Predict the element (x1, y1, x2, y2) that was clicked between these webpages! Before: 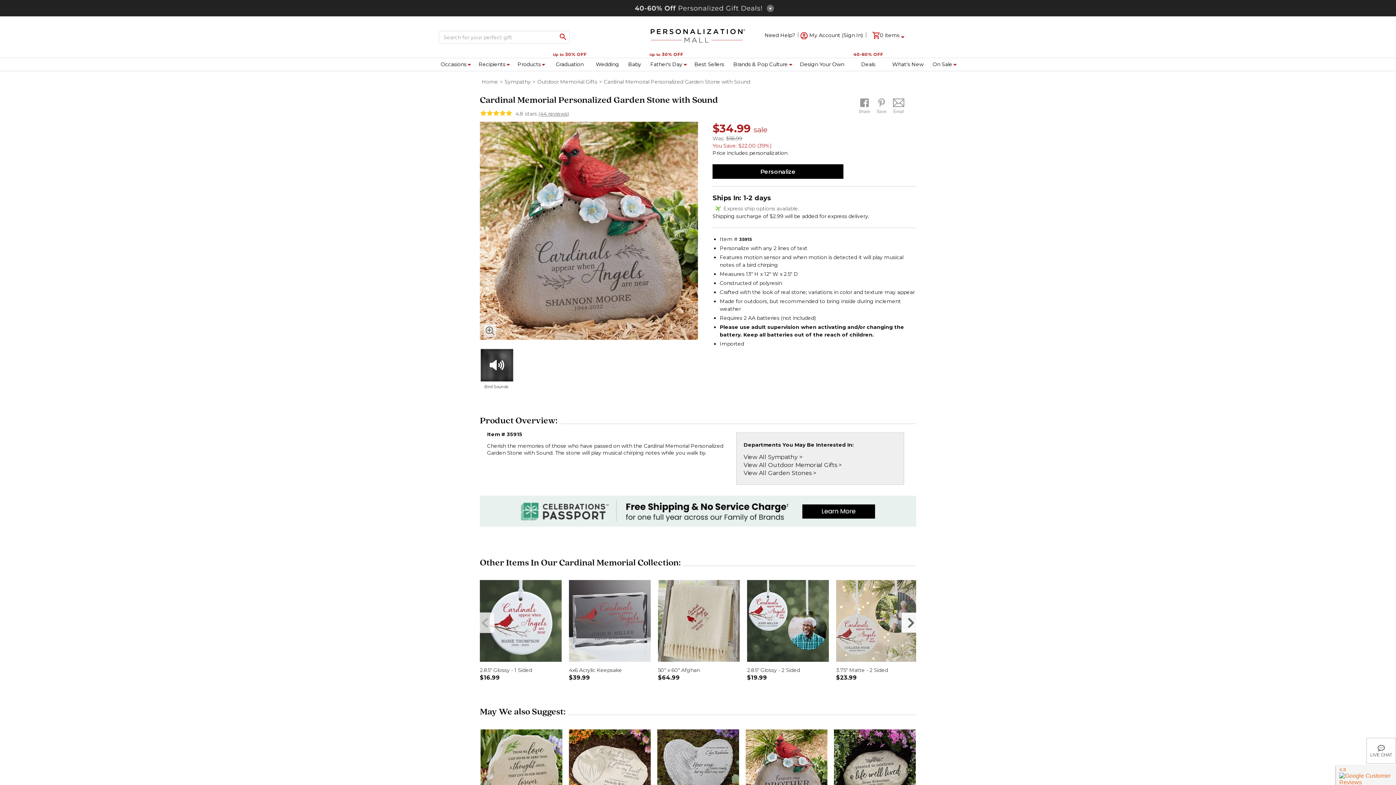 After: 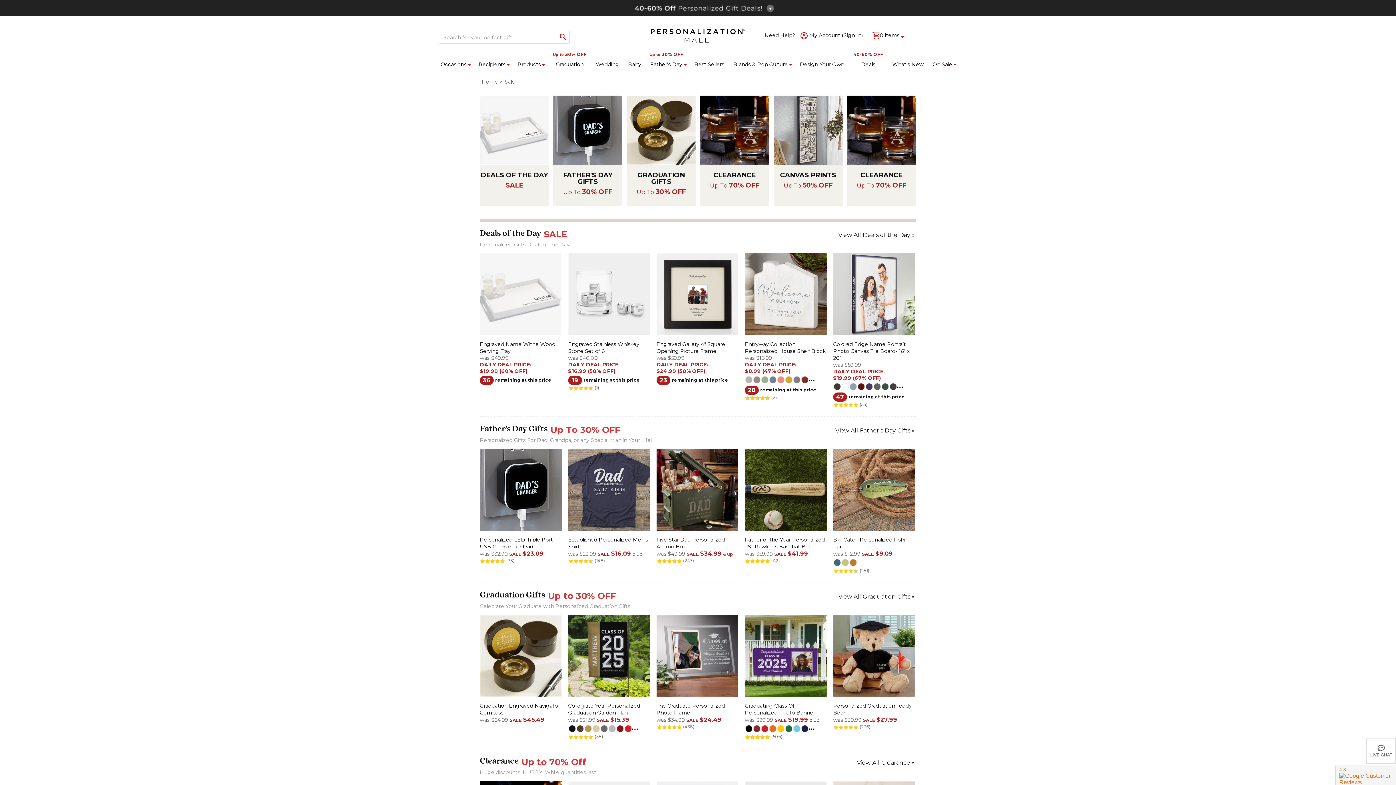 Action: label: On Sale bbox: (928, 58, 957, 70)